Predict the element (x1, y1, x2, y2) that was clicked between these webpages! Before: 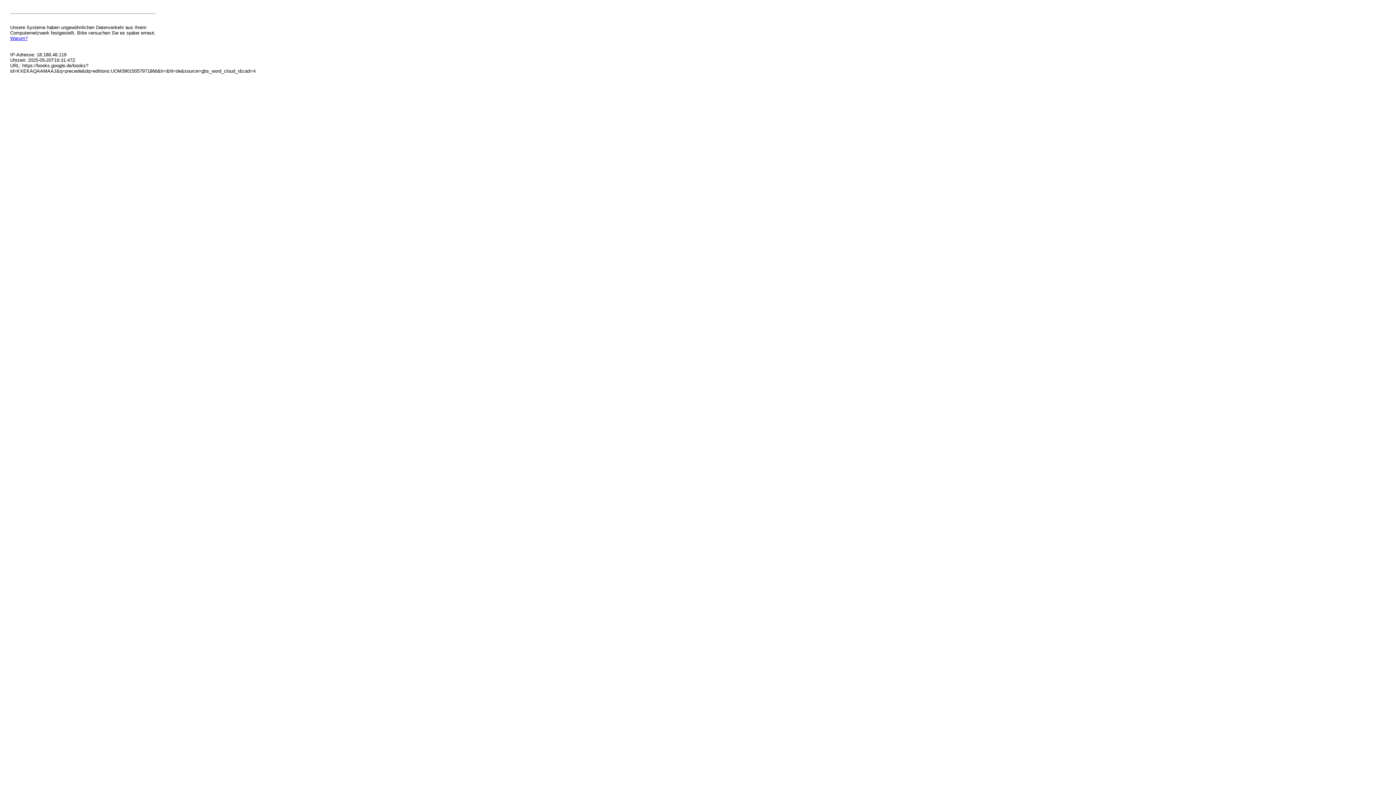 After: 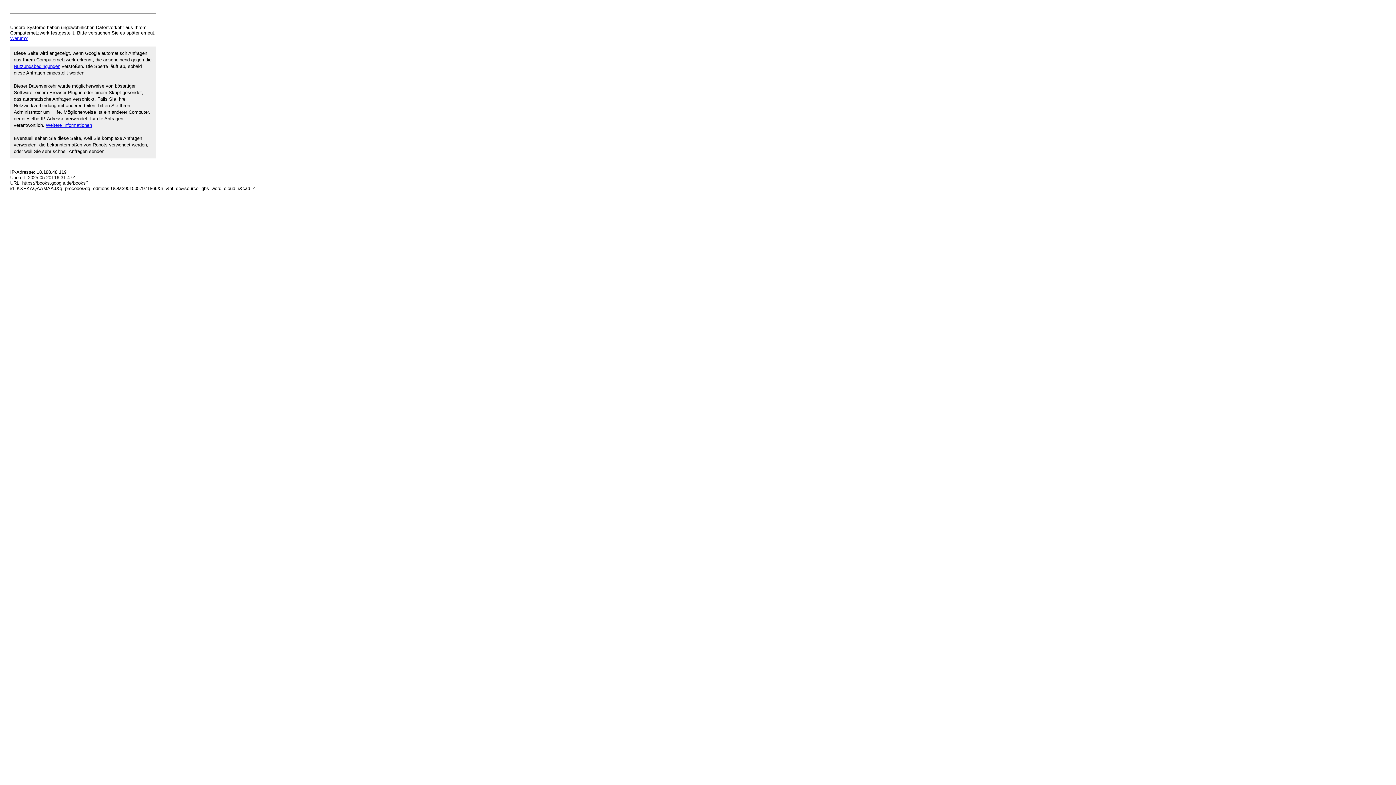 Action: bbox: (10, 35, 27, 41) label: Warum?